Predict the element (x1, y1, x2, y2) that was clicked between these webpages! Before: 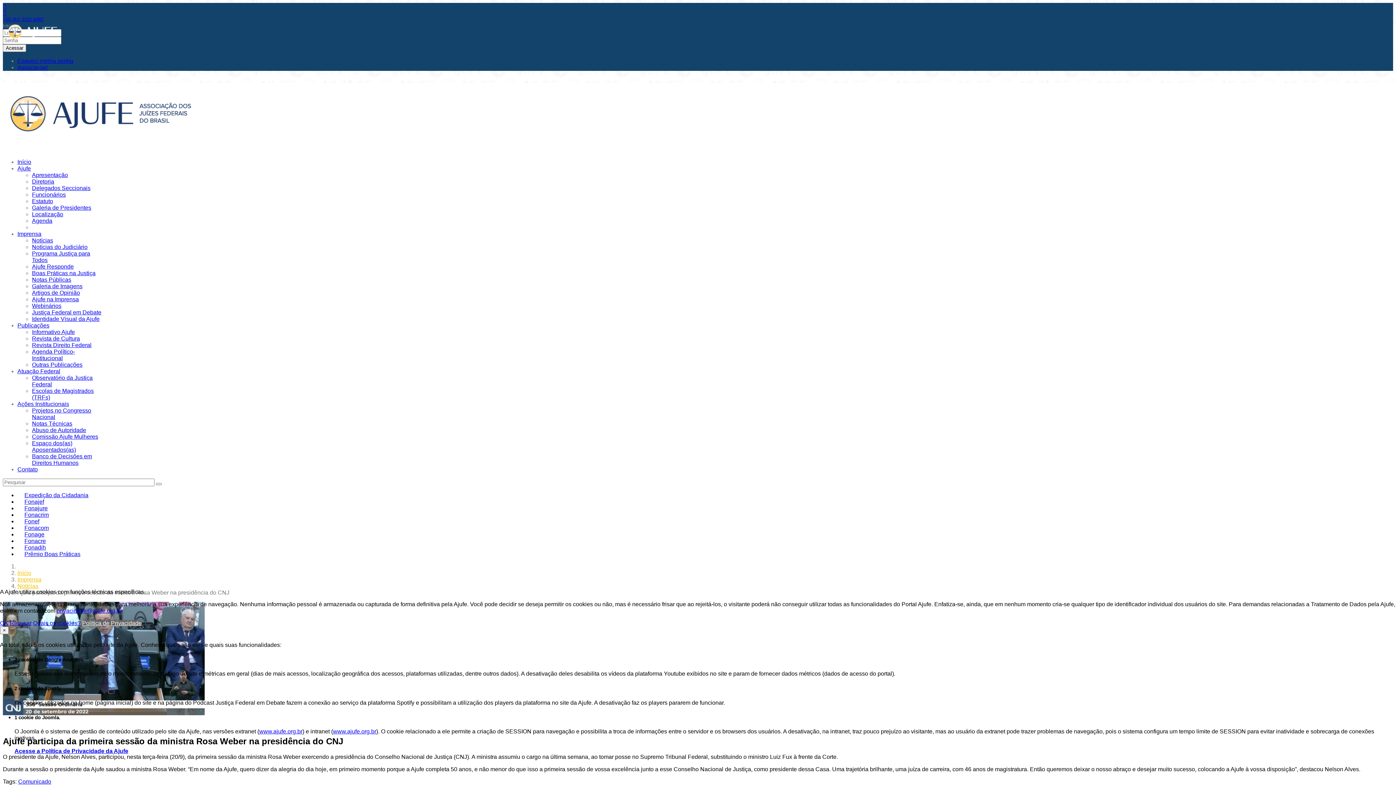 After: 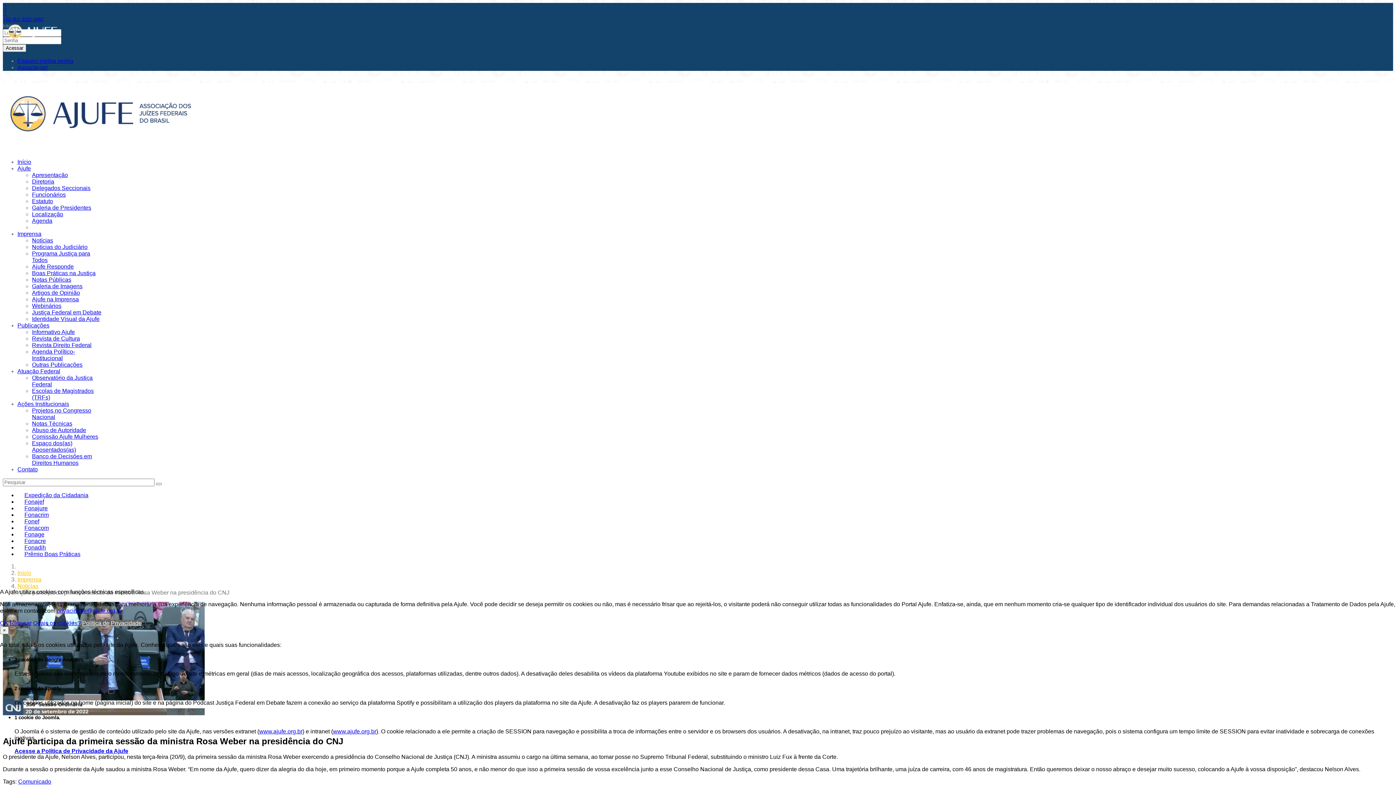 Action: bbox: (17, 165, 30, 171) label: Ajufe